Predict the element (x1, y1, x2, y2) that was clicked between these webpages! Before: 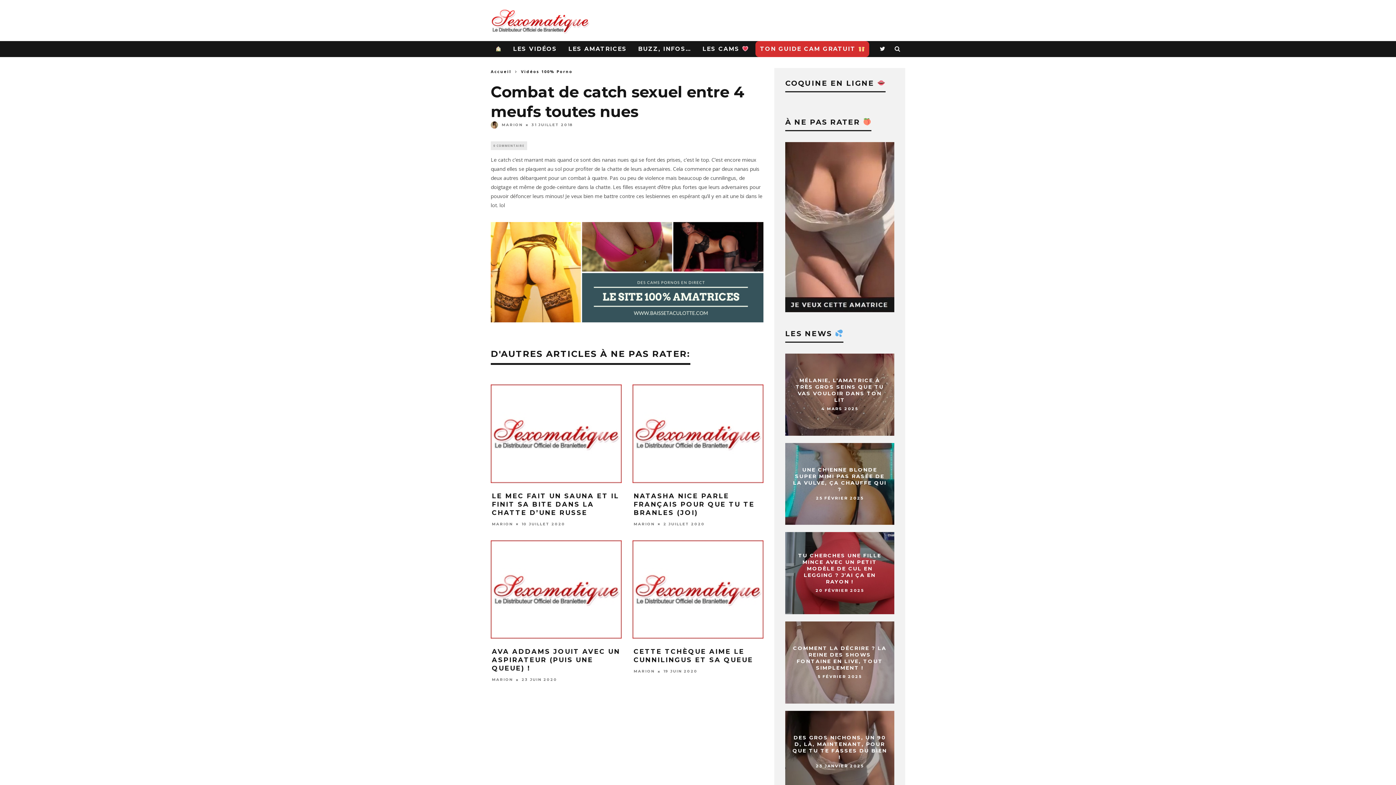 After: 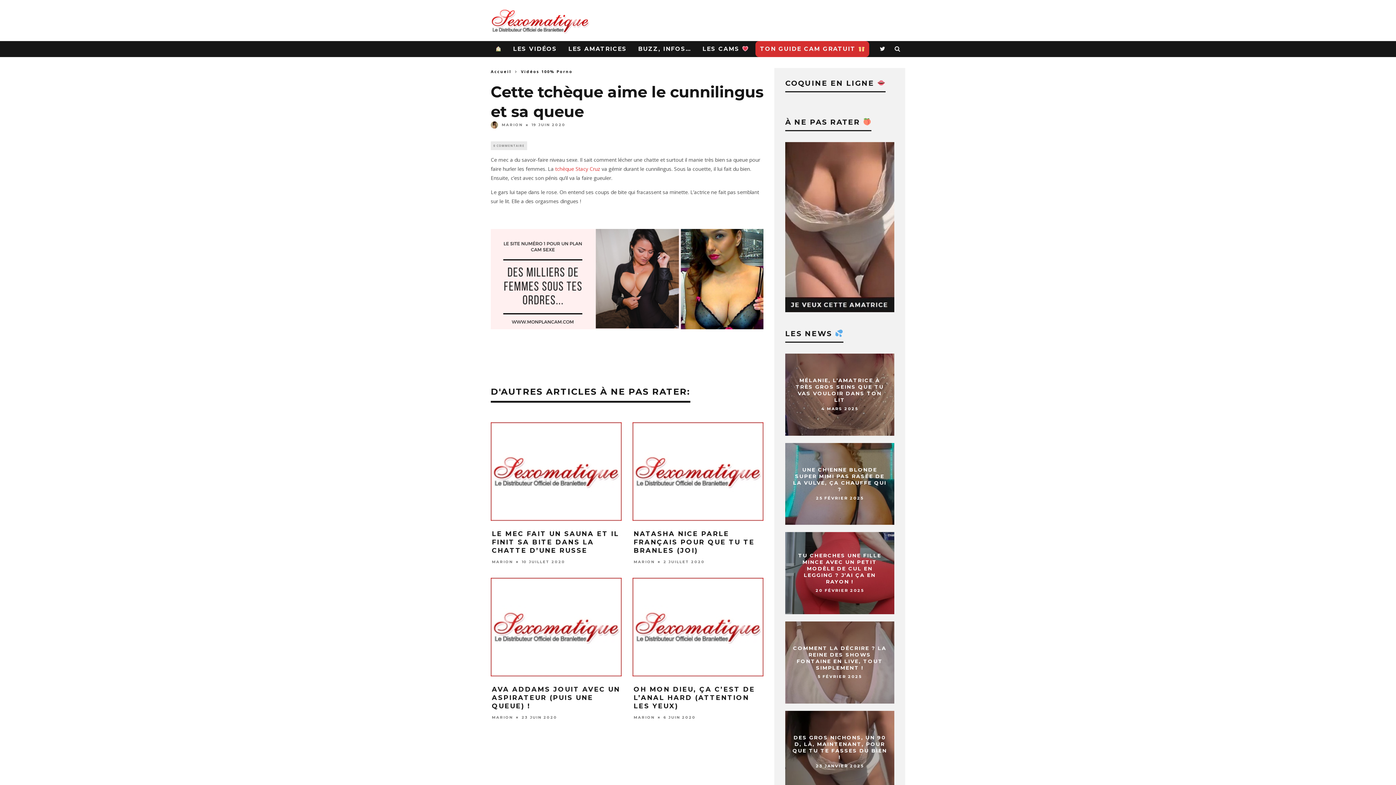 Action: label: CETTE TCHÈQUE AIME LE CUNNILINGUS ET SA QUEUE bbox: (633, 648, 753, 664)